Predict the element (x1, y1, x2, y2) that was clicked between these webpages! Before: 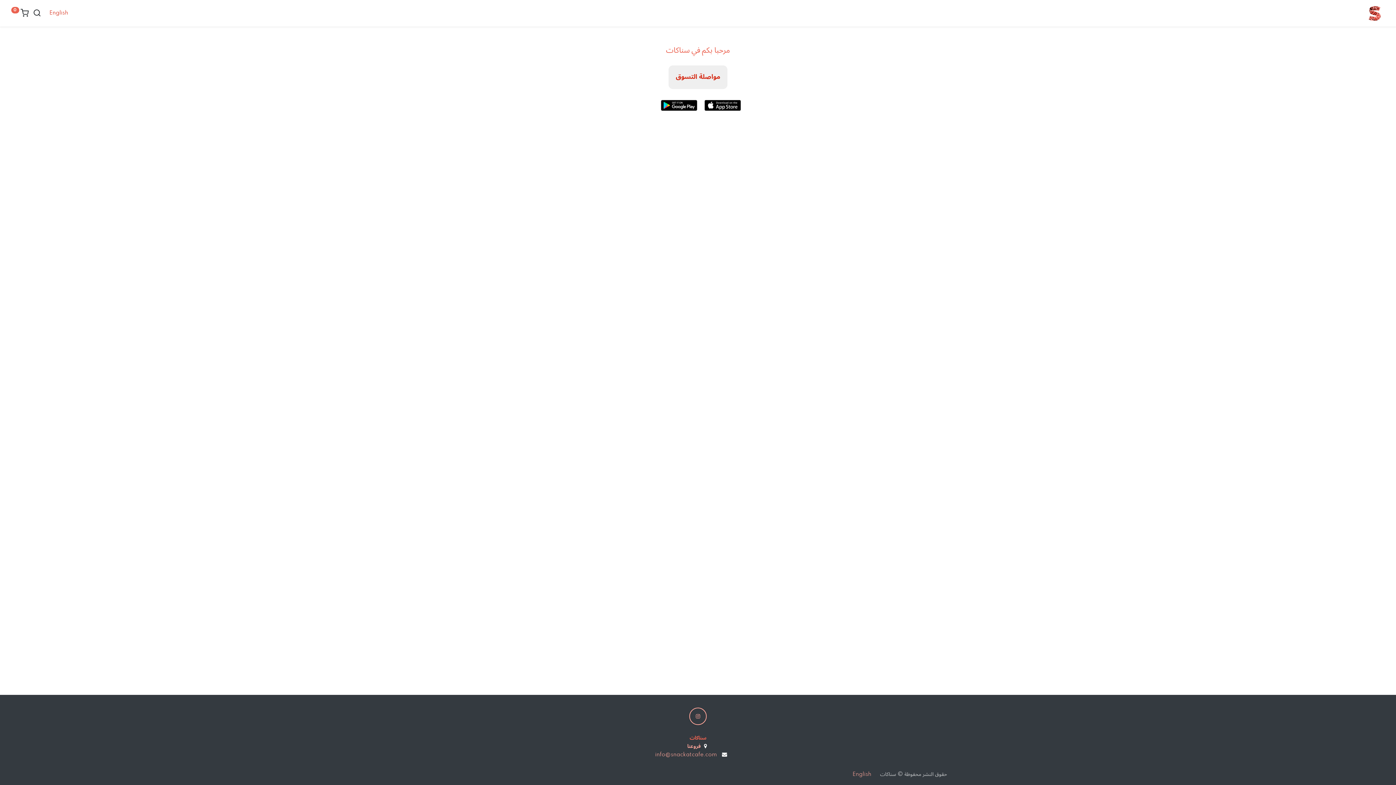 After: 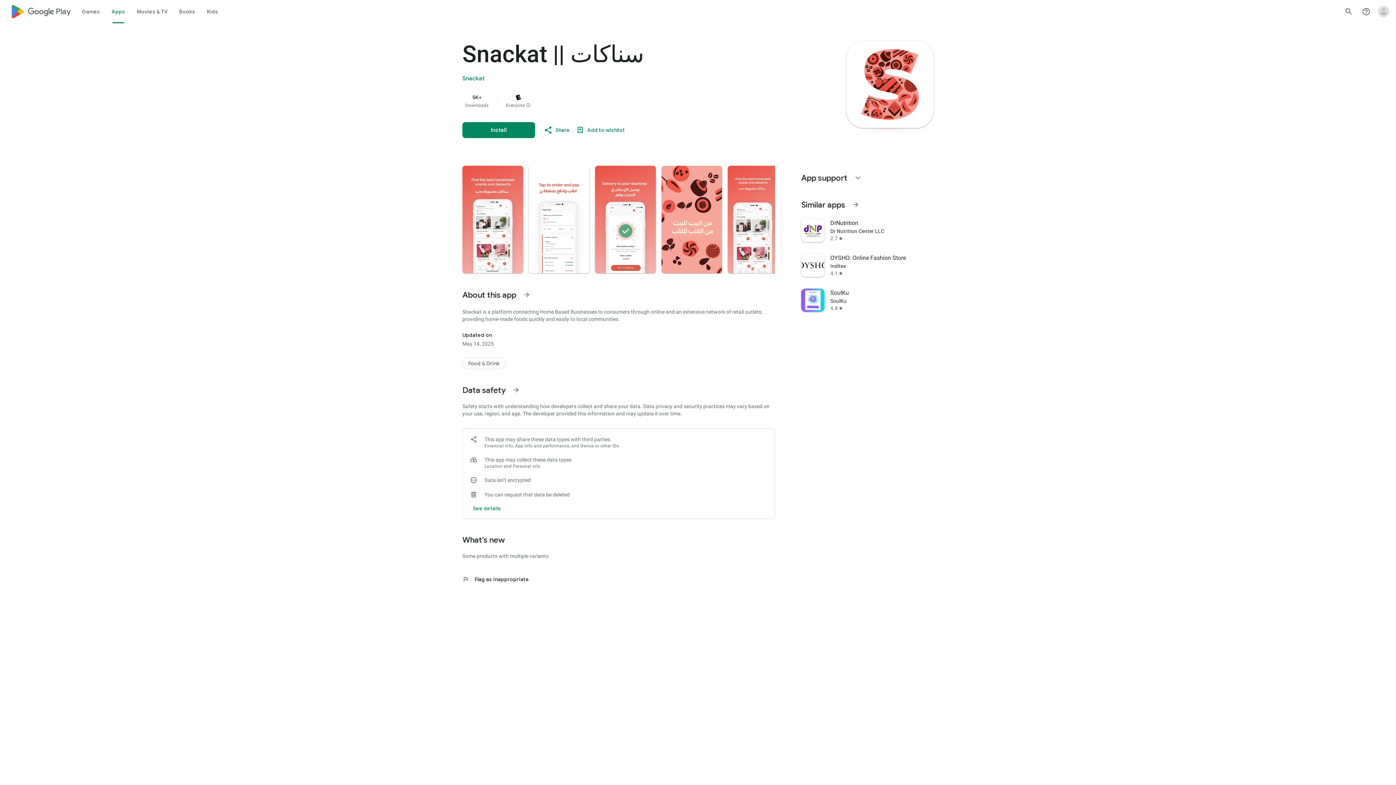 Action: bbox: (661, 97, 697, 112)